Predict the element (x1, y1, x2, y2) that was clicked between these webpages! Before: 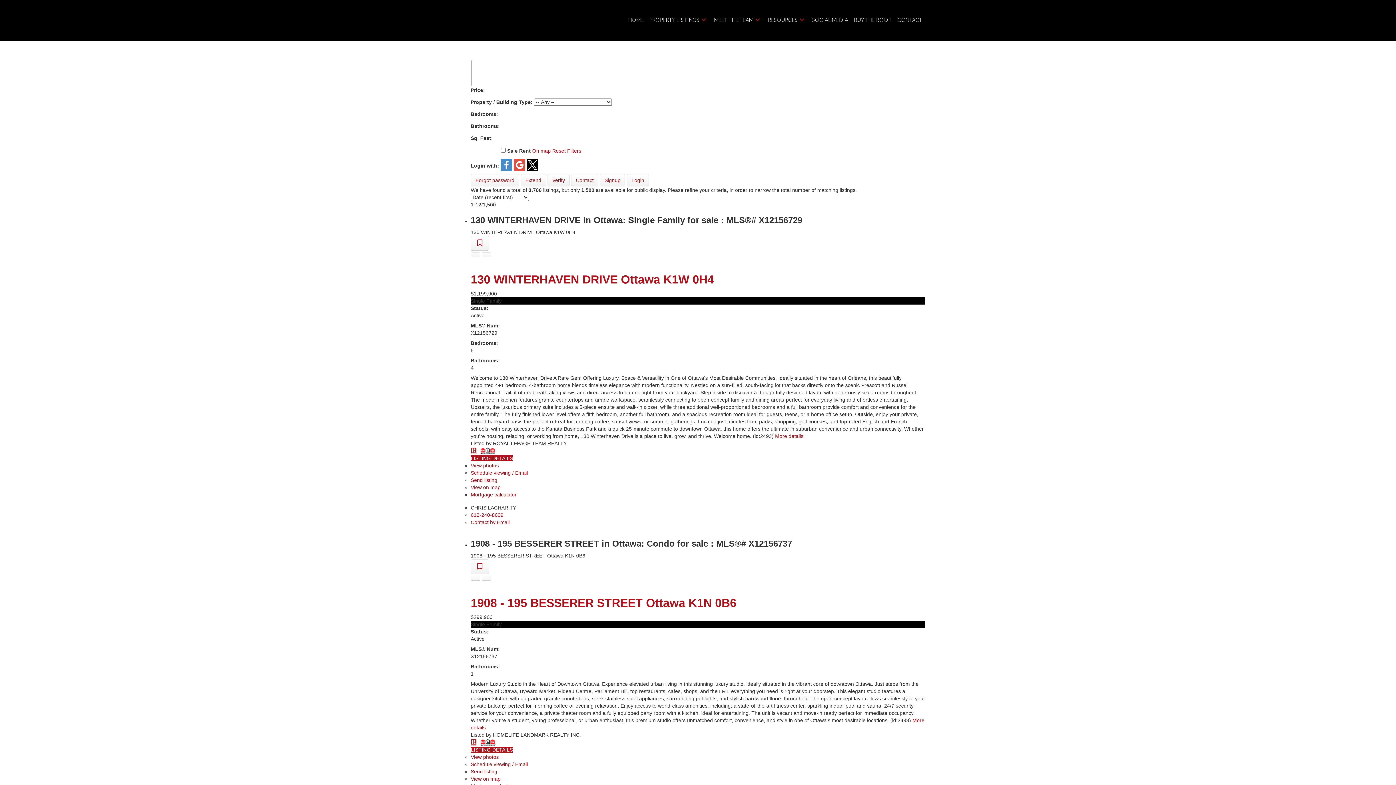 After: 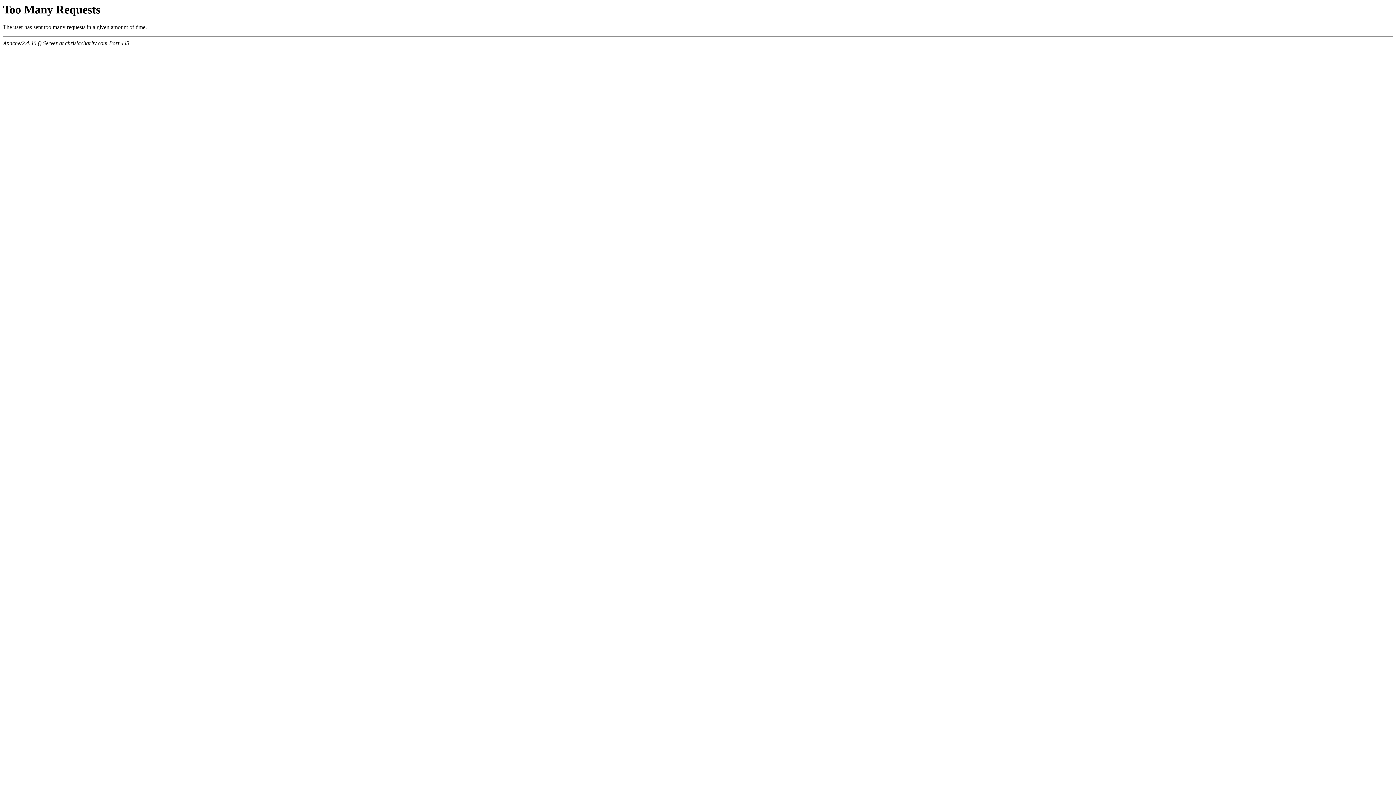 Action: label: CONTACT bbox: (897, 15, 922, 23)